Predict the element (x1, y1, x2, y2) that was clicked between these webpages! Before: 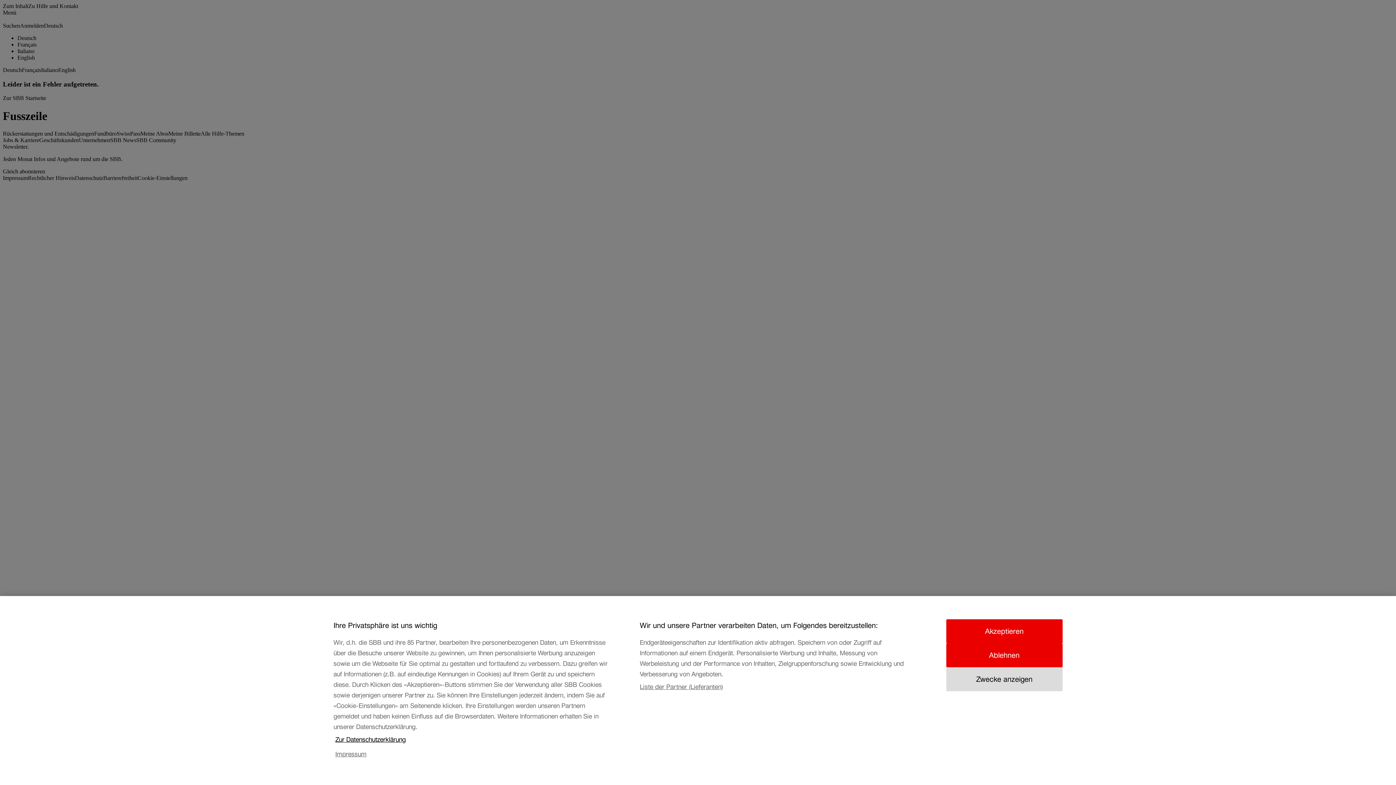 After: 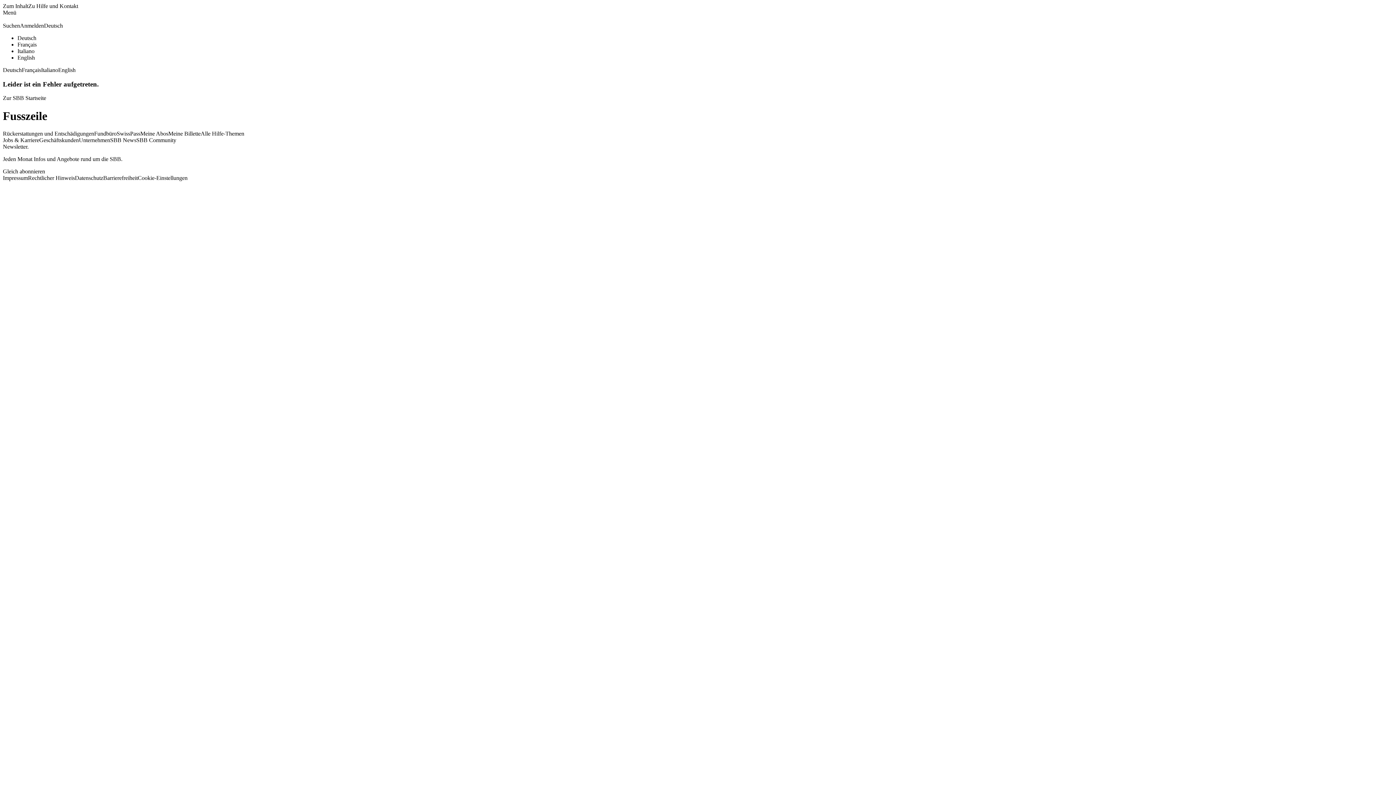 Action: label: Akzeptieren bbox: (946, 619, 1062, 643)